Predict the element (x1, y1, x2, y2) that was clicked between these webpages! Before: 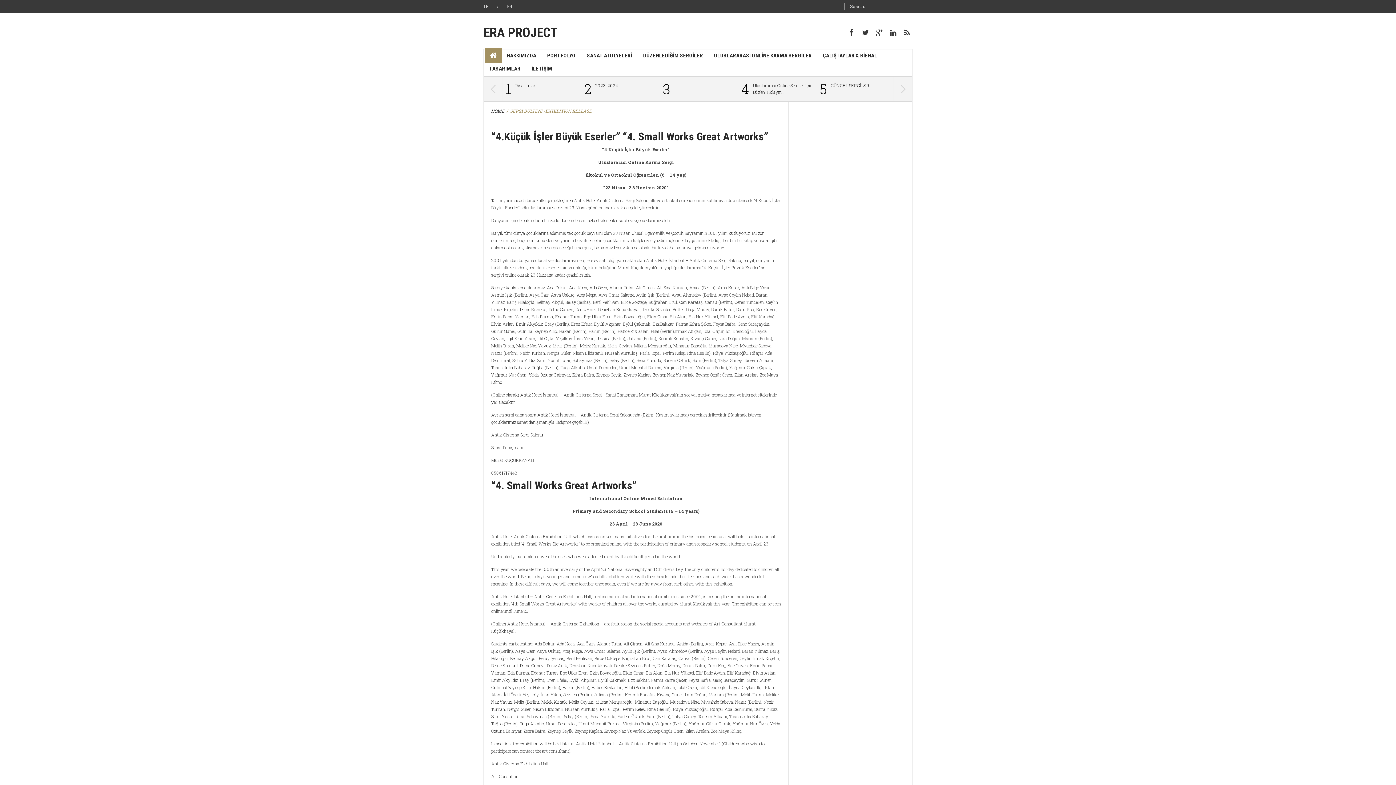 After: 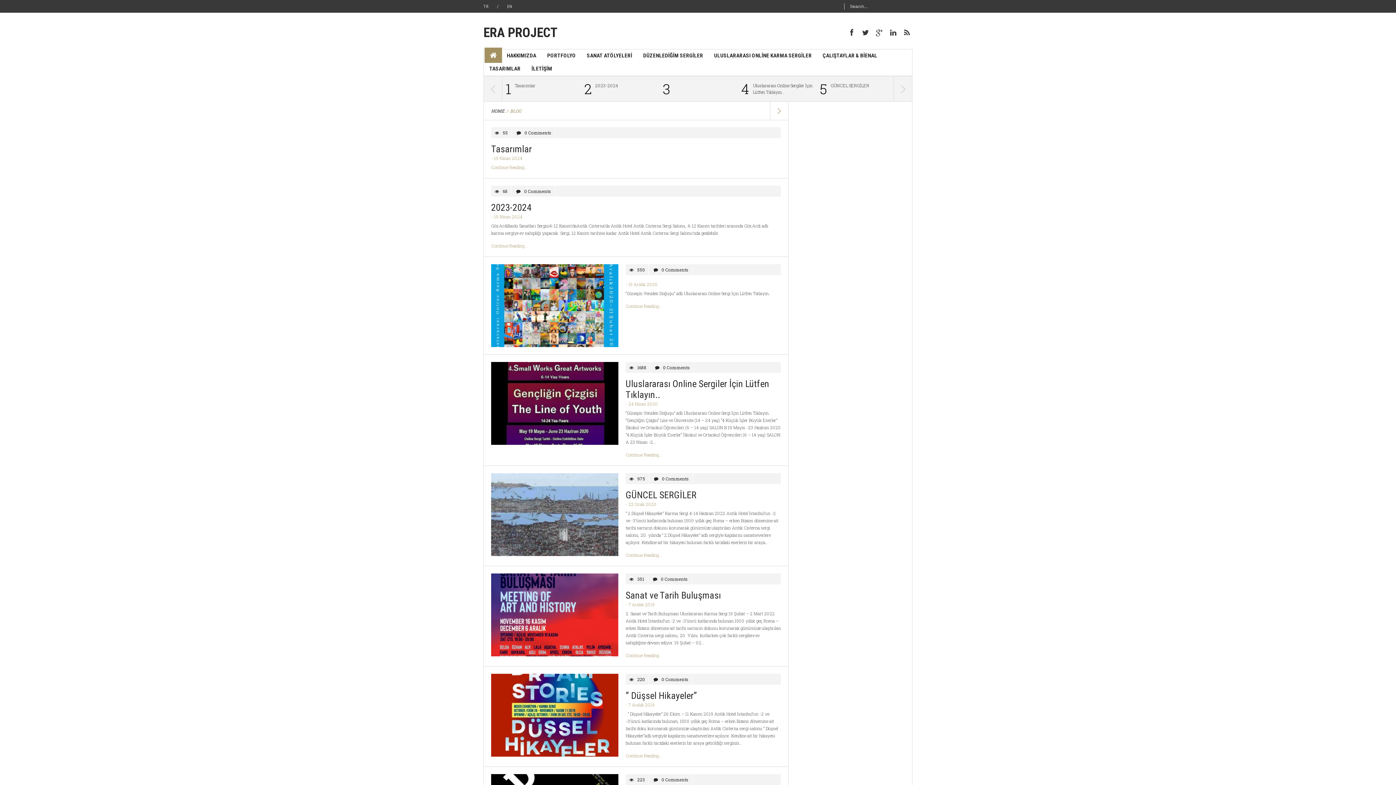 Action: bbox: (483, 25, 557, 40) label: ERA PROJECT